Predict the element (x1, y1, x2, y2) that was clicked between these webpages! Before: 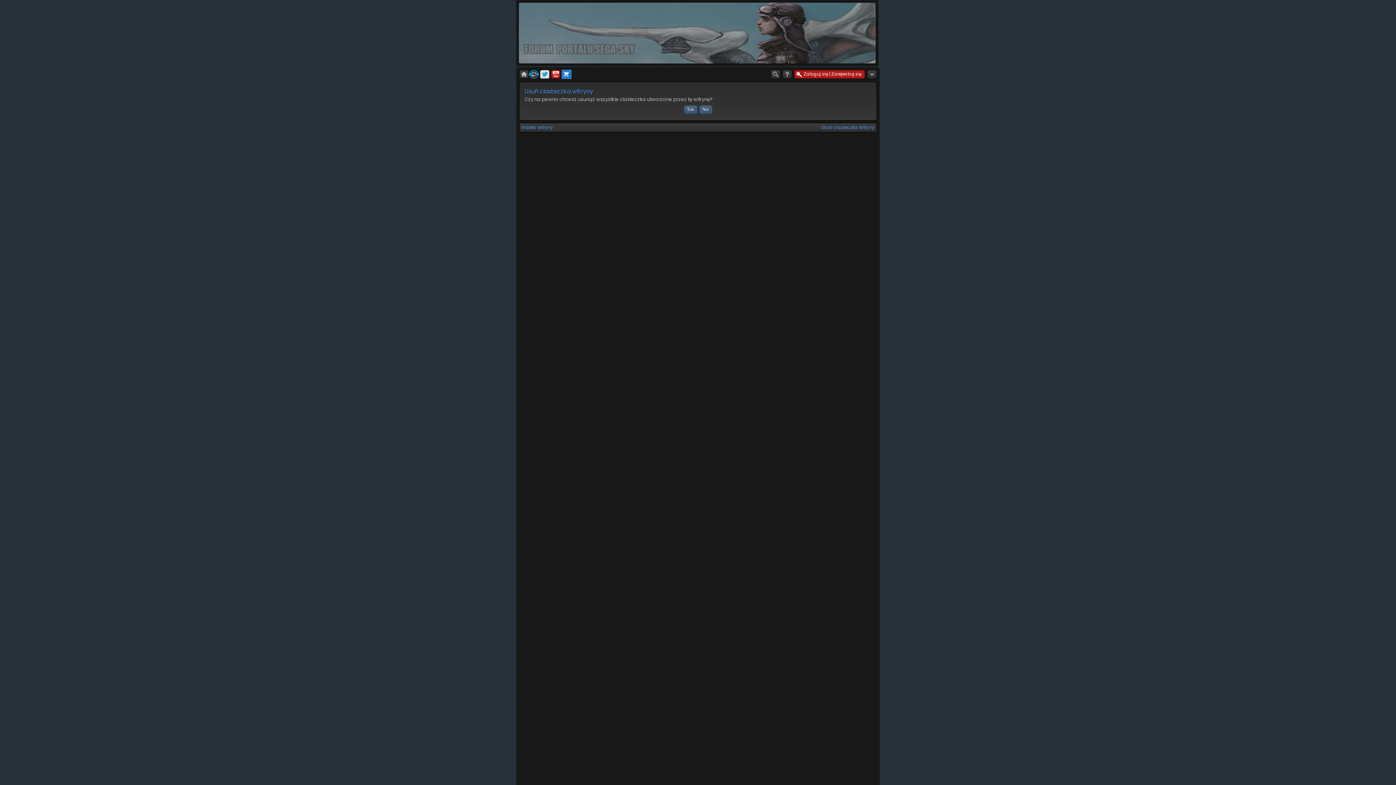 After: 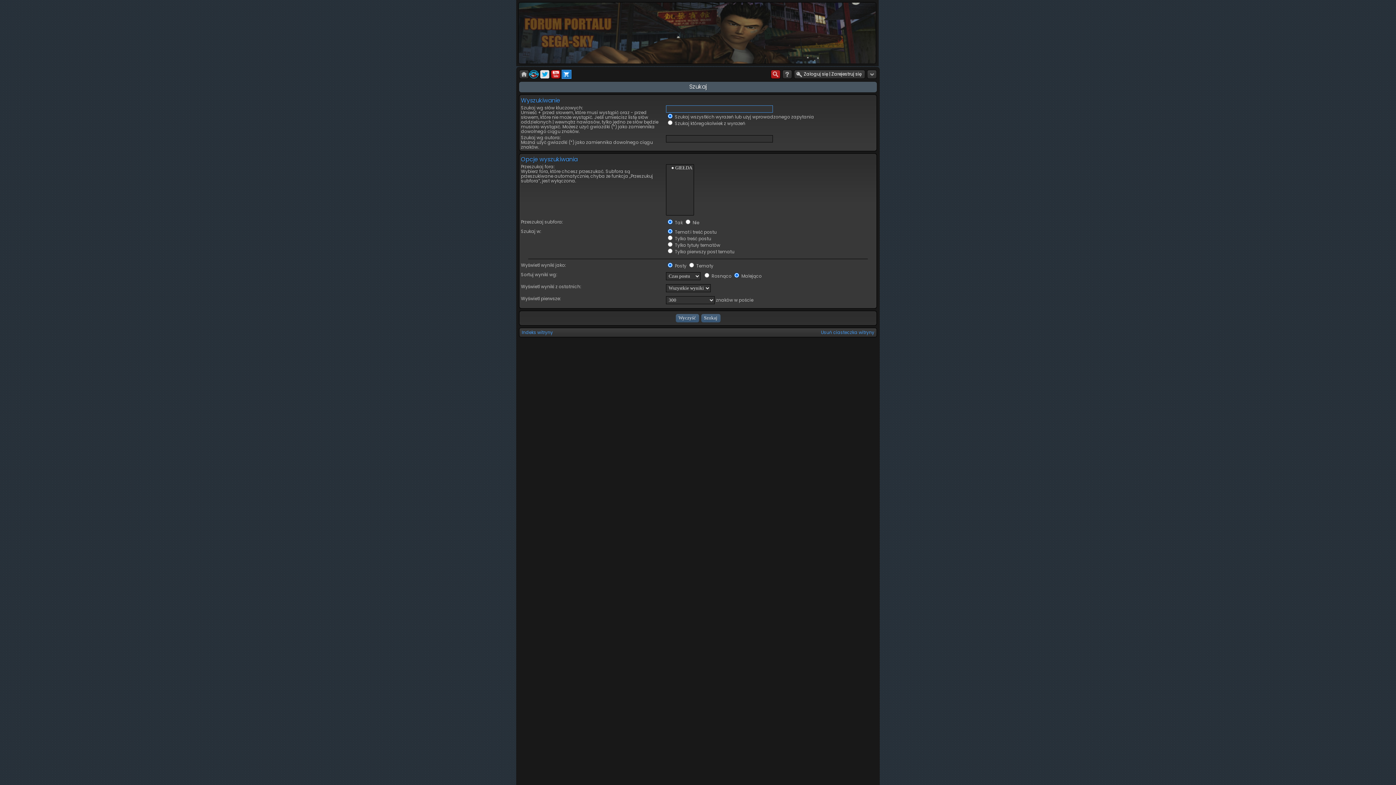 Action: bbox: (770, 69, 780, 78)